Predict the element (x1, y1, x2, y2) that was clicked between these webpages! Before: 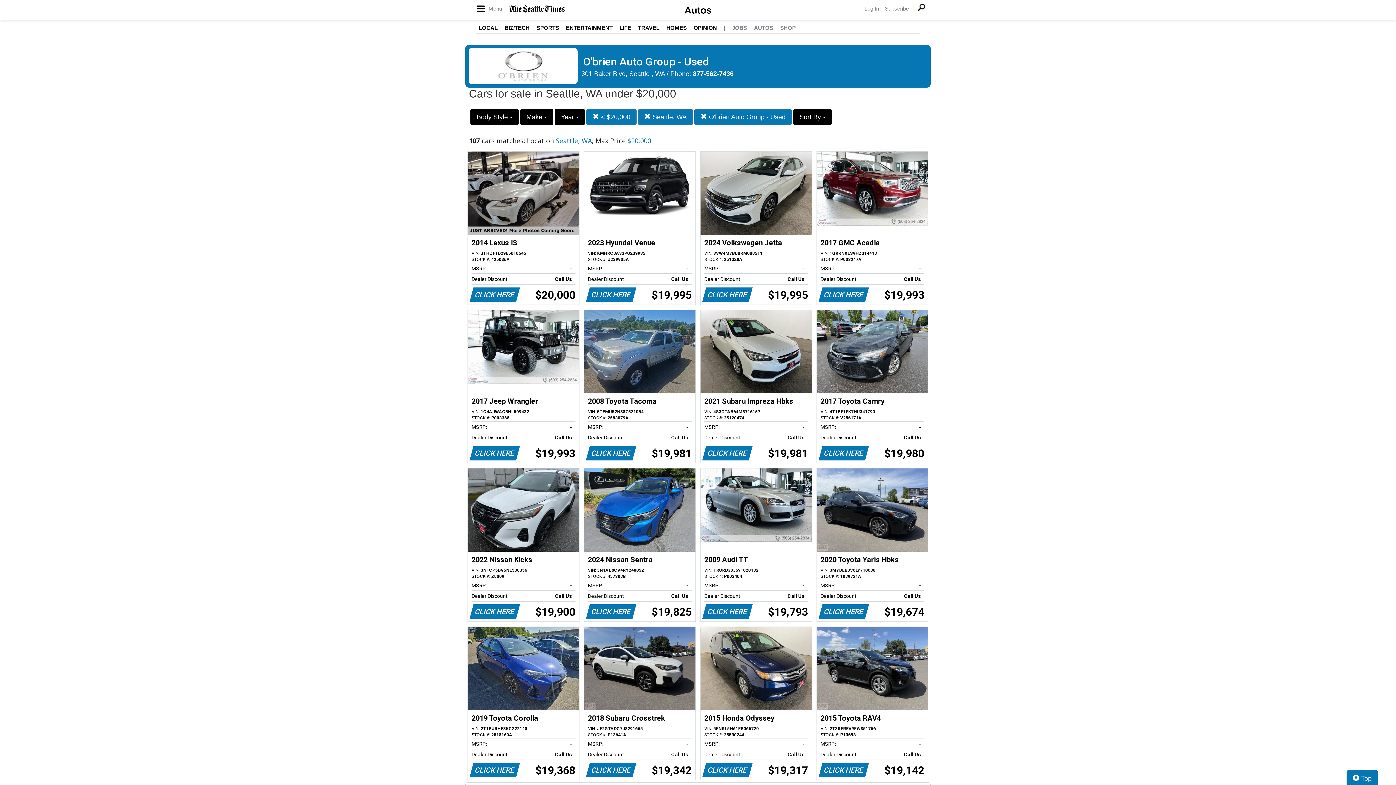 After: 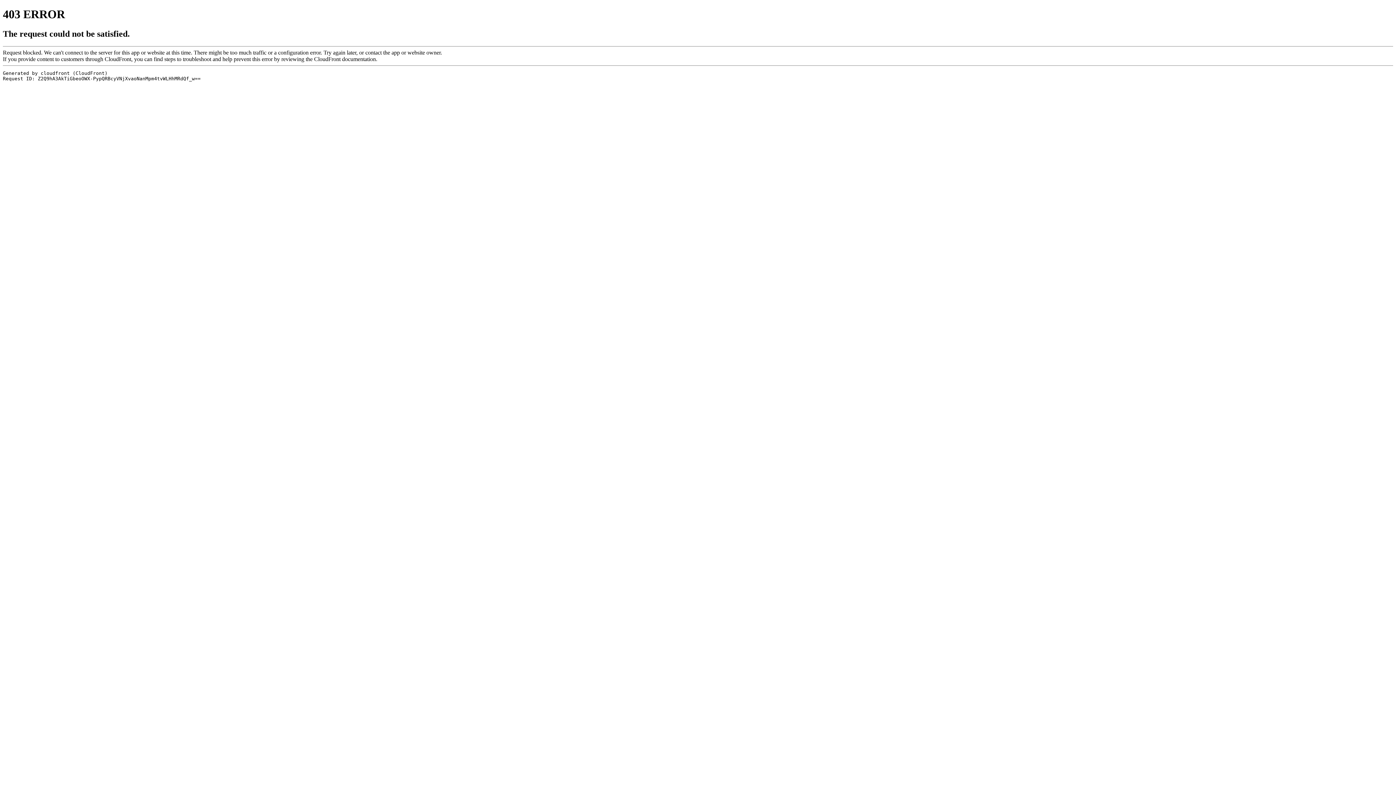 Action: bbox: (693, 24, 717, 30) label: OPINION